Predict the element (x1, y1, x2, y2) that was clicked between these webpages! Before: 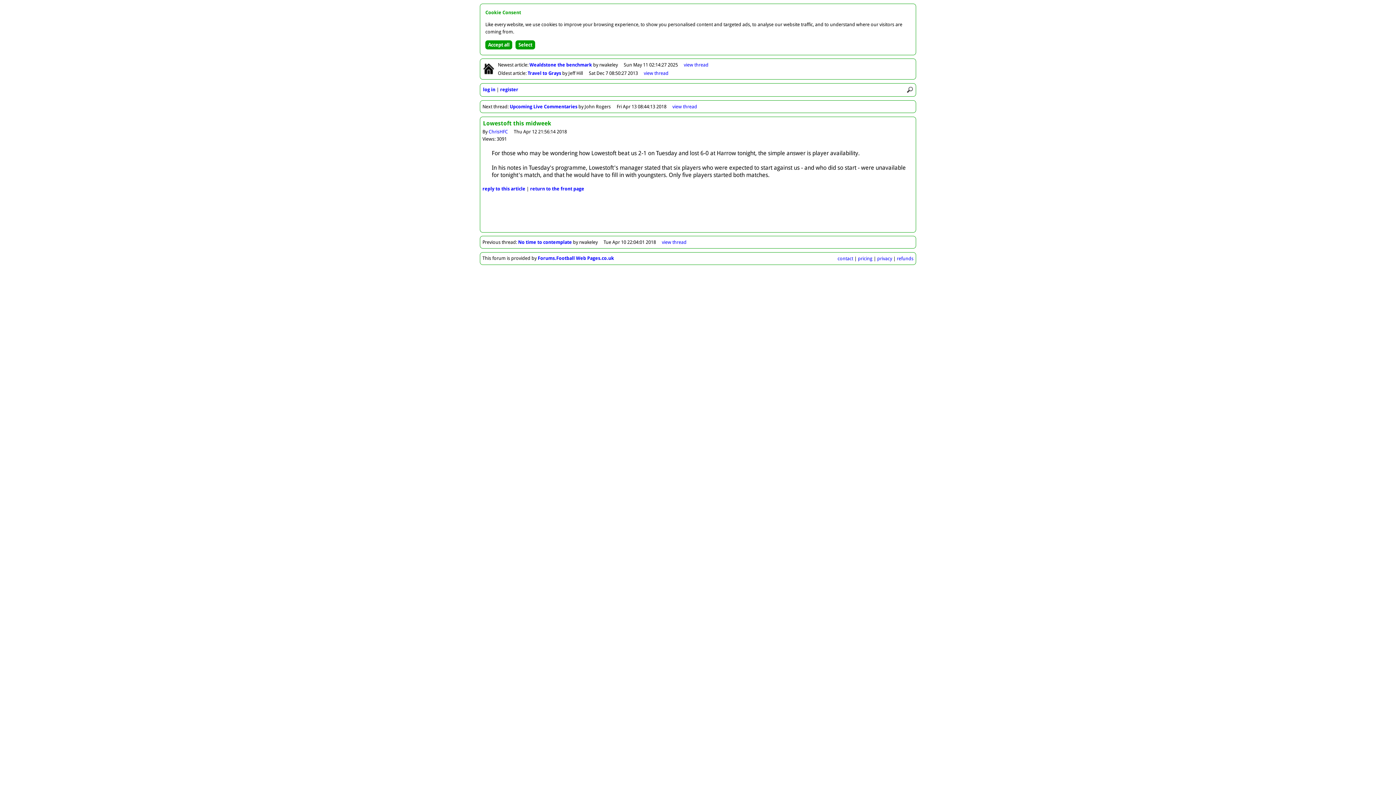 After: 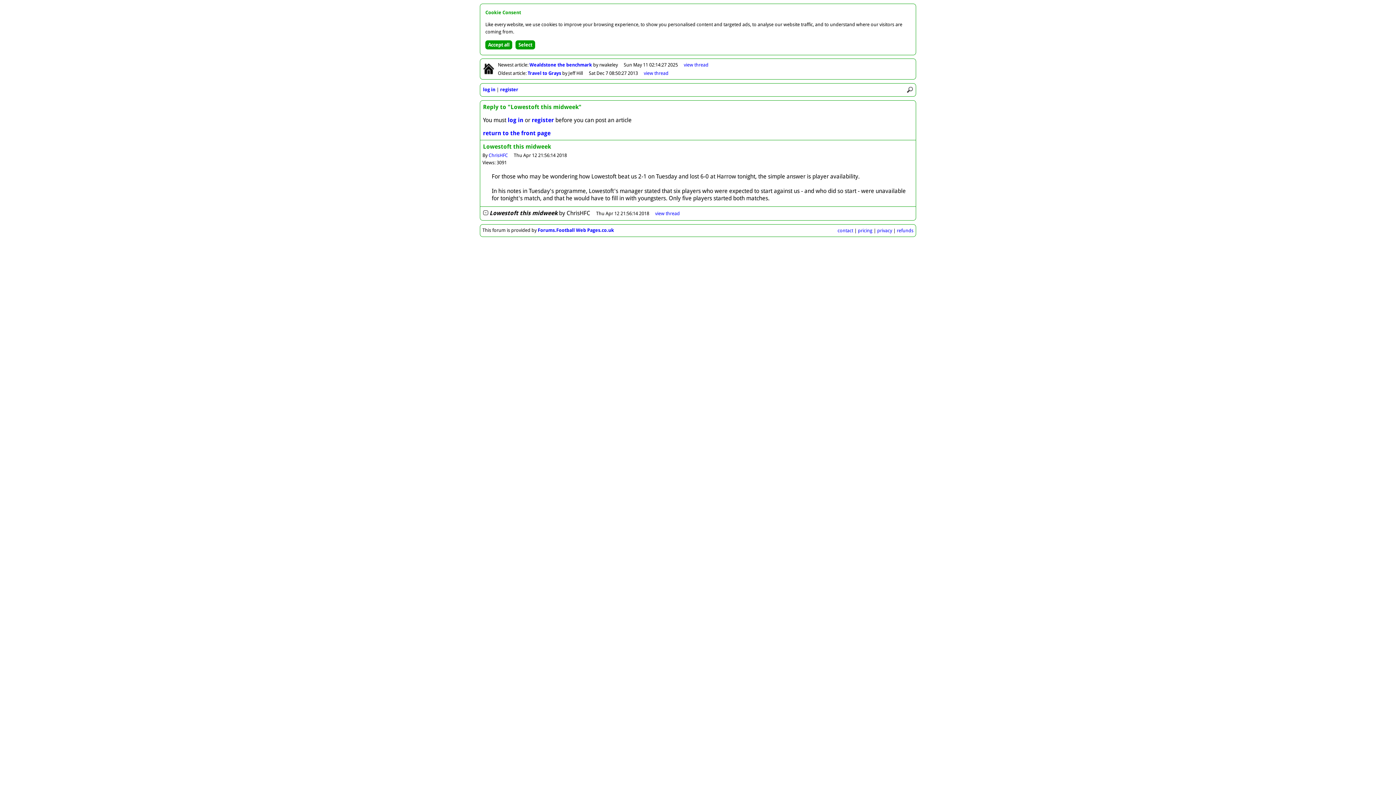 Action: bbox: (482, 186, 525, 191) label: reply to this article